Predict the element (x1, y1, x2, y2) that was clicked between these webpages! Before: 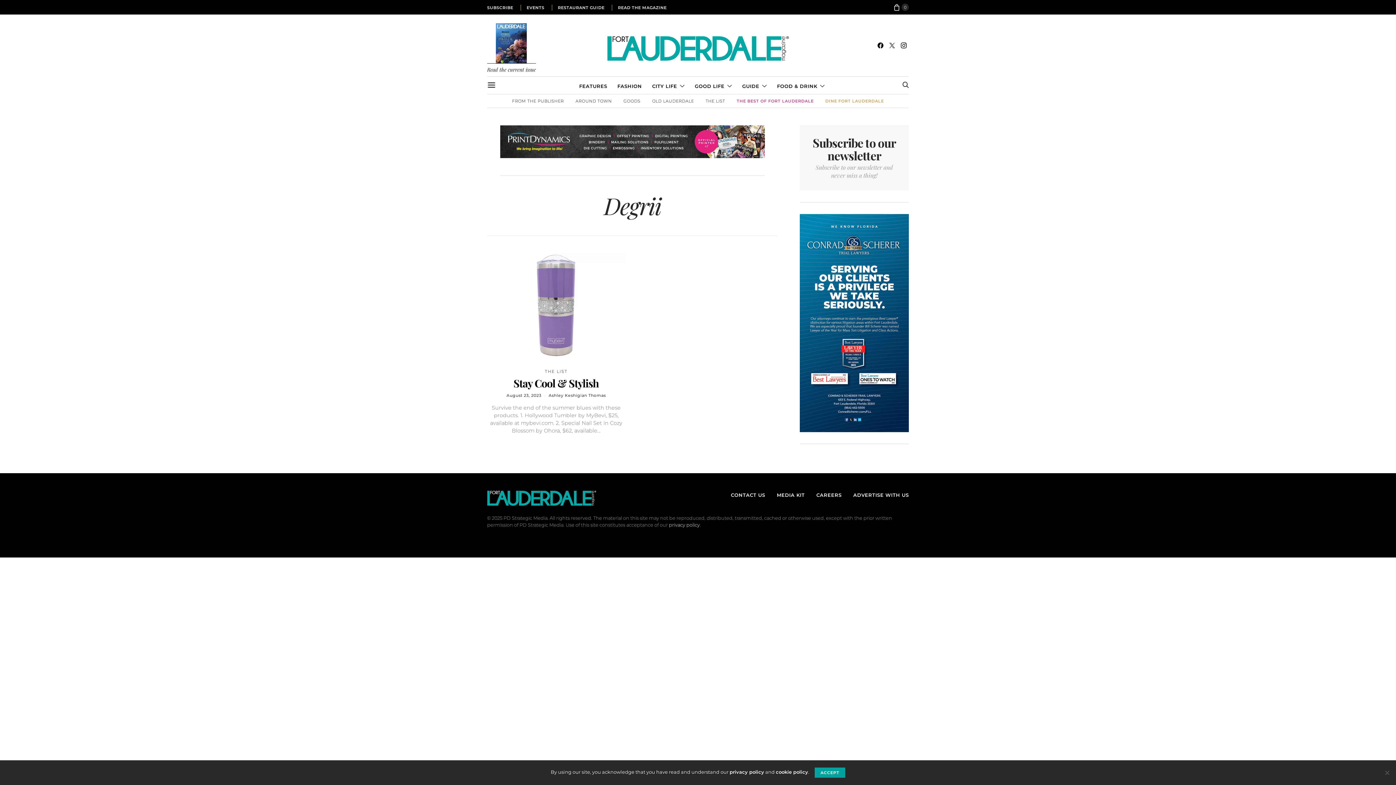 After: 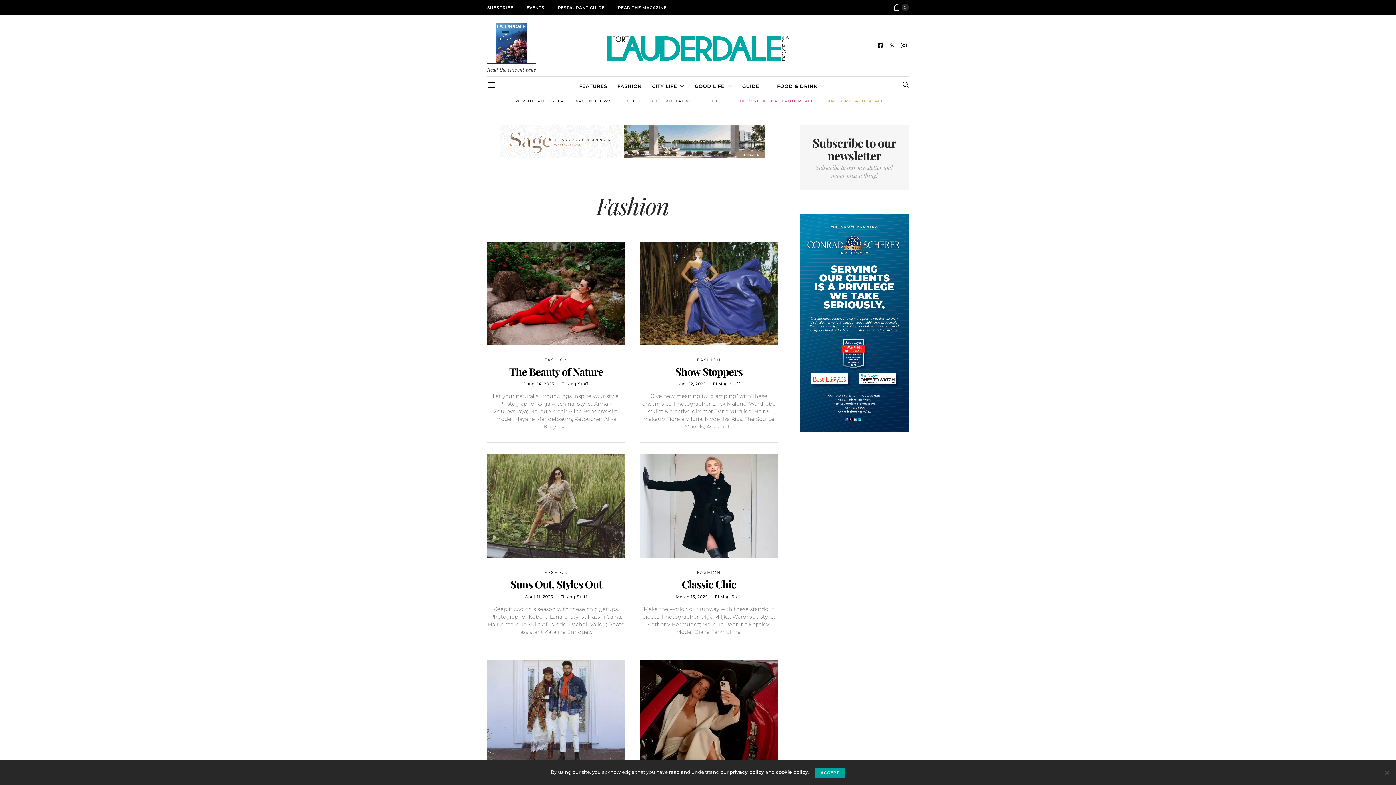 Action: bbox: (617, 77, 642, 94) label: FASHION